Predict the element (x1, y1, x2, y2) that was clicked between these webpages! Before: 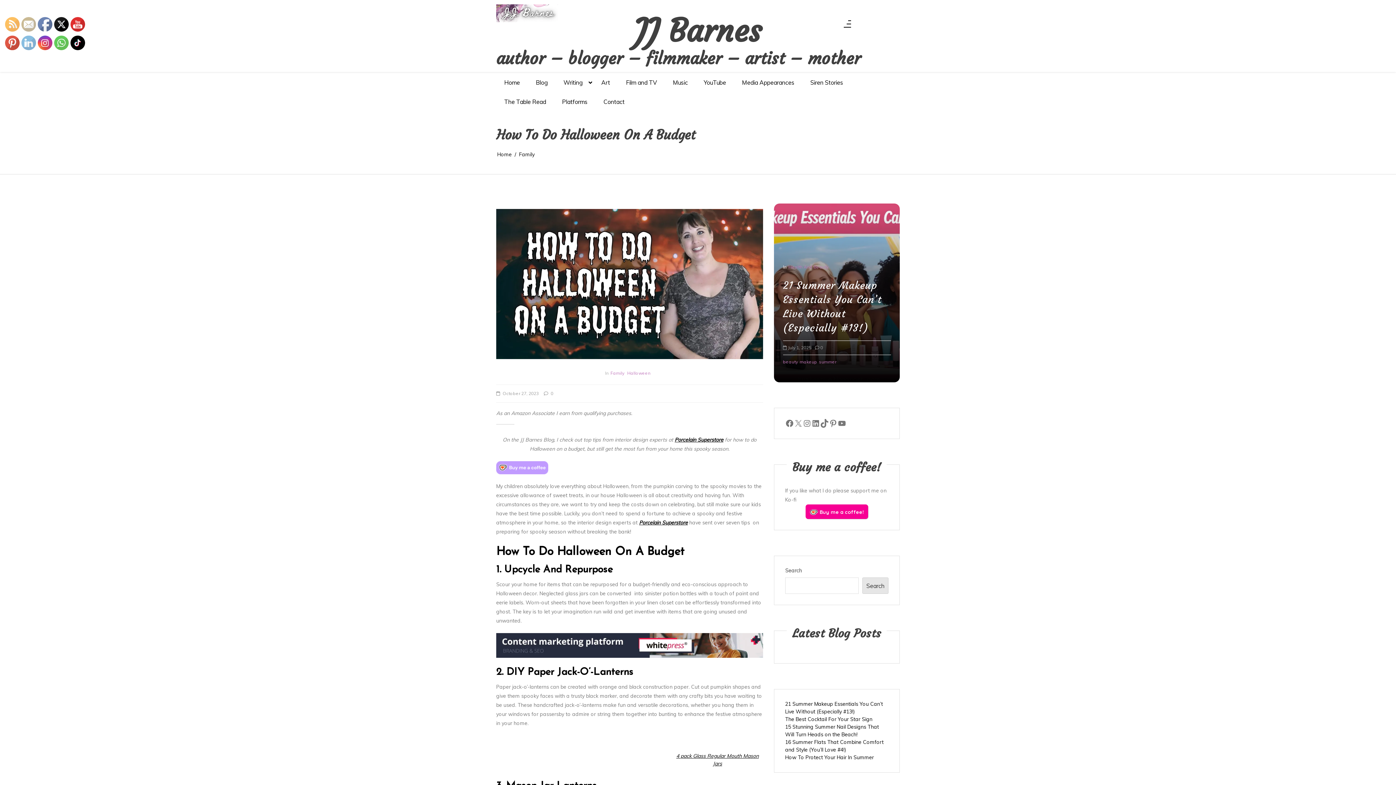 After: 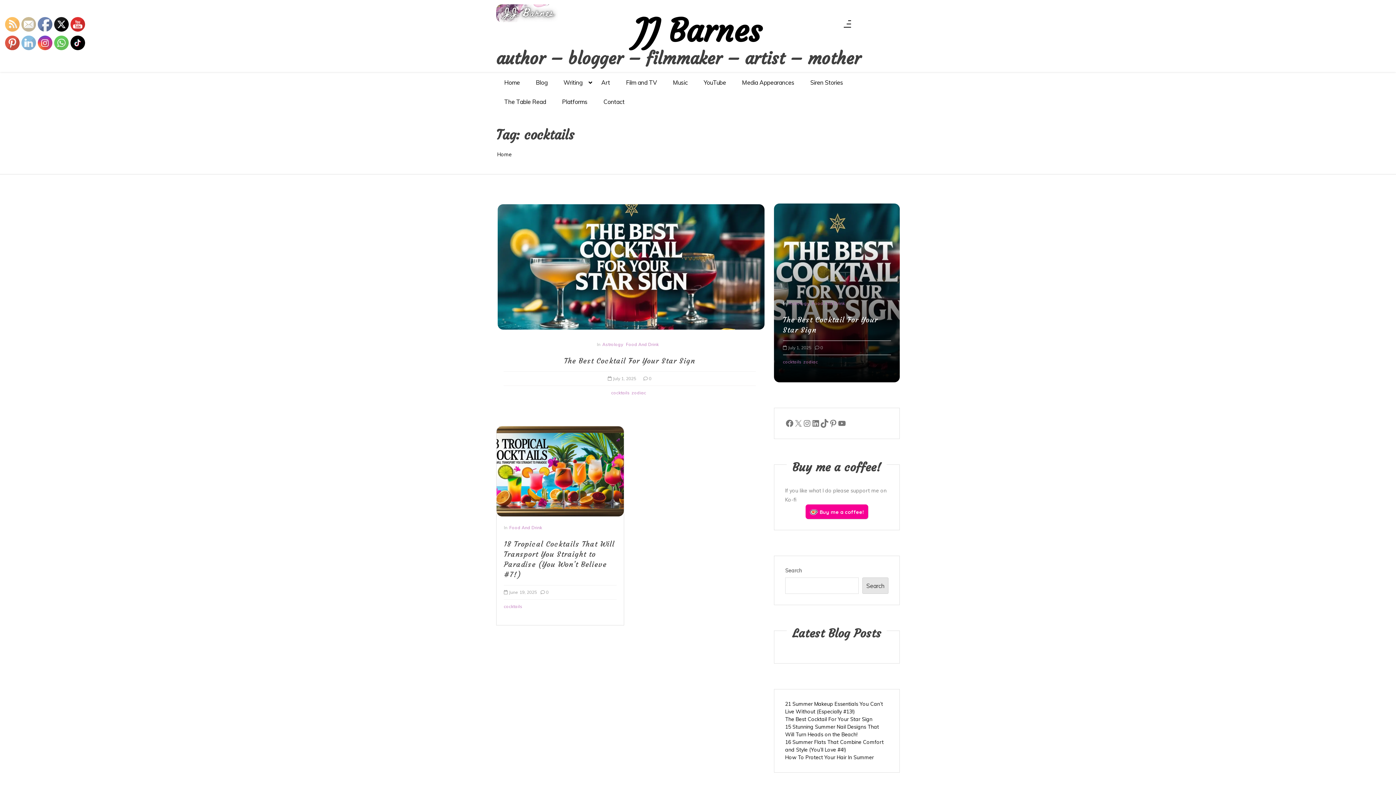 Action: label: cocktails bbox: (808, 358, 826, 365)